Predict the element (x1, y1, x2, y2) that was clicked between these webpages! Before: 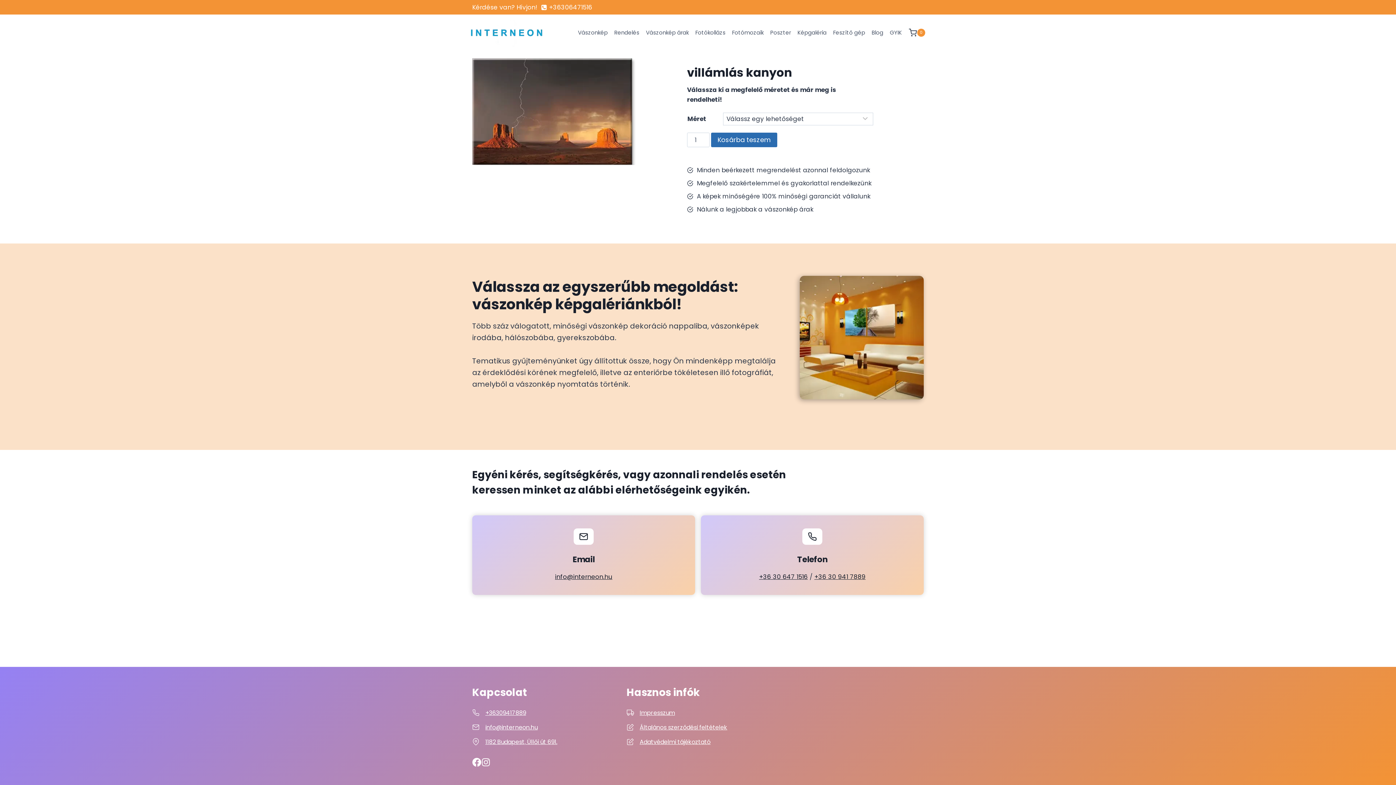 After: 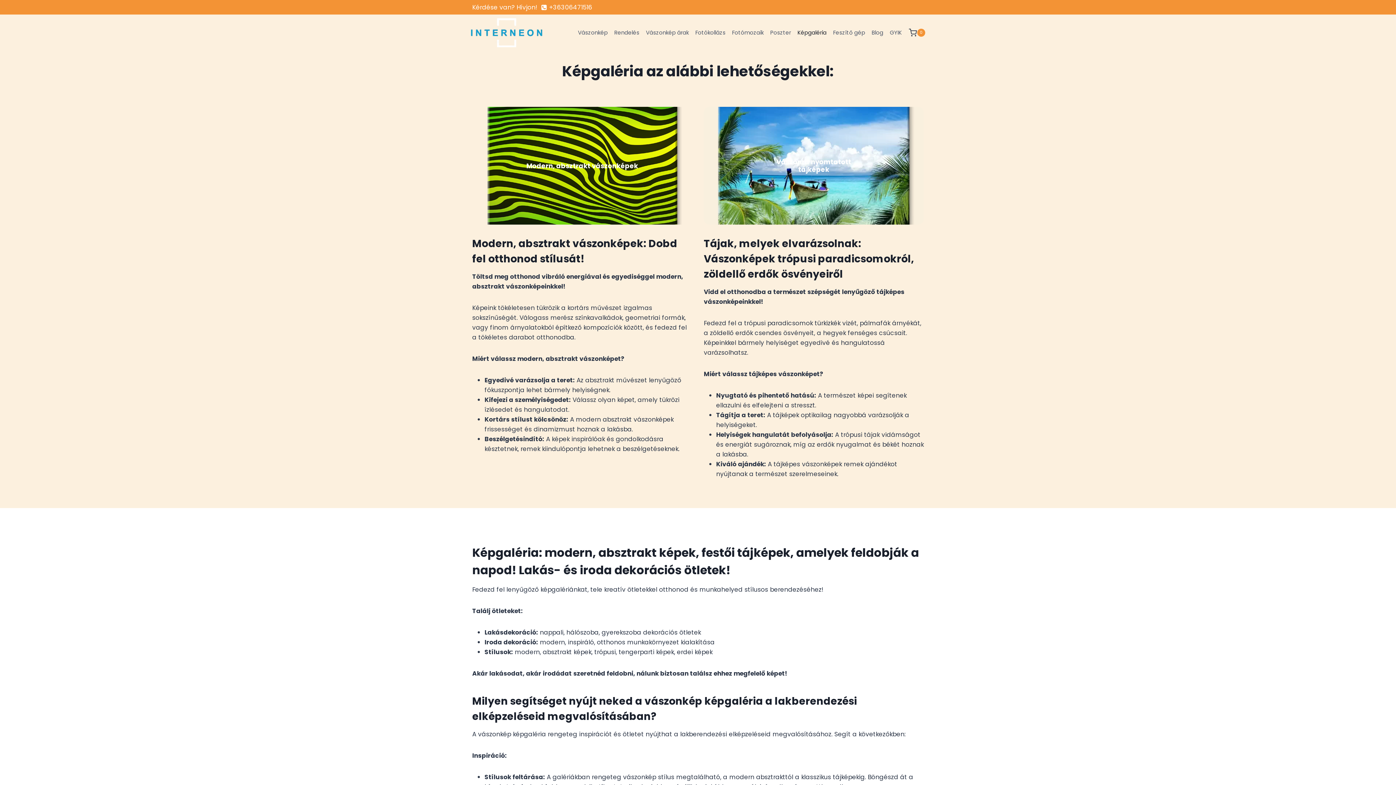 Action: label: Képgaléria bbox: (794, 25, 830, 40)